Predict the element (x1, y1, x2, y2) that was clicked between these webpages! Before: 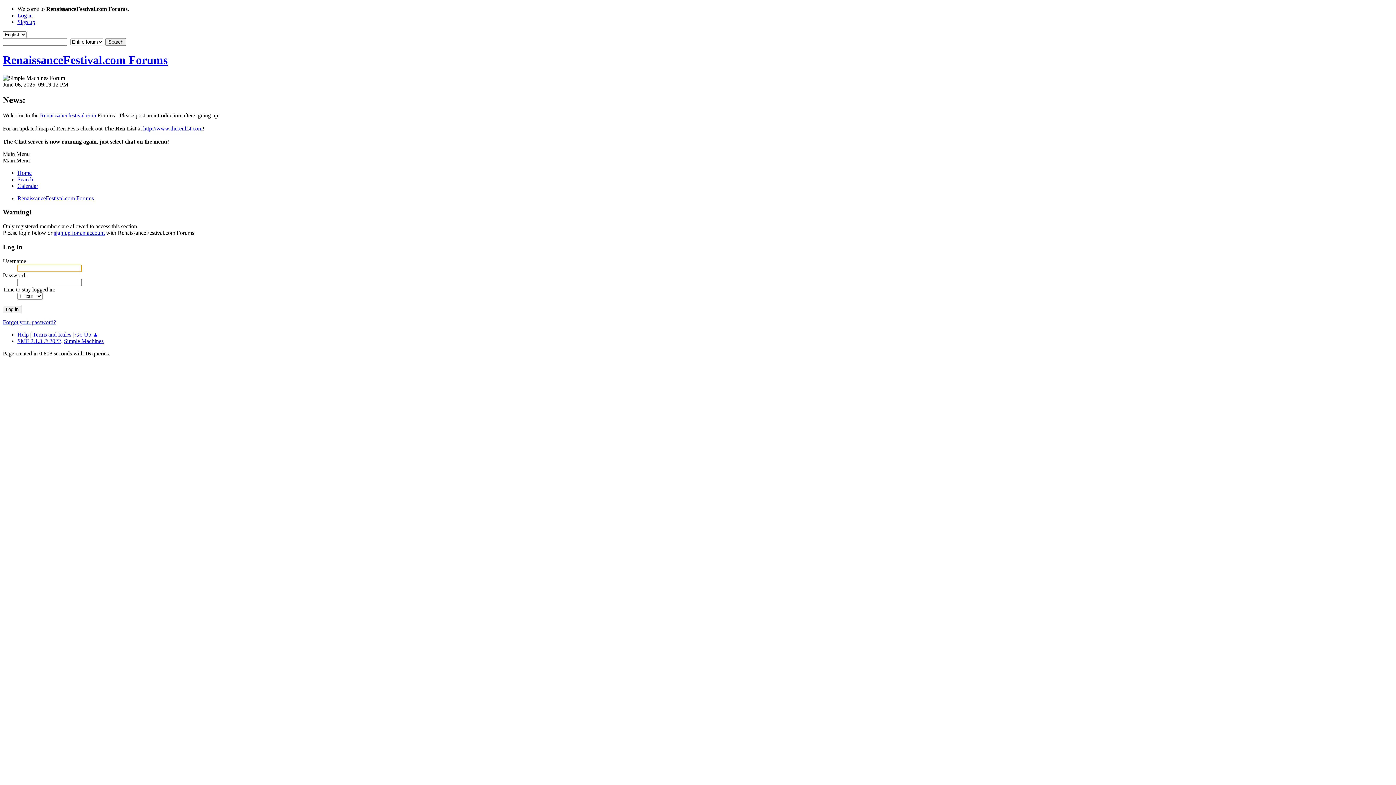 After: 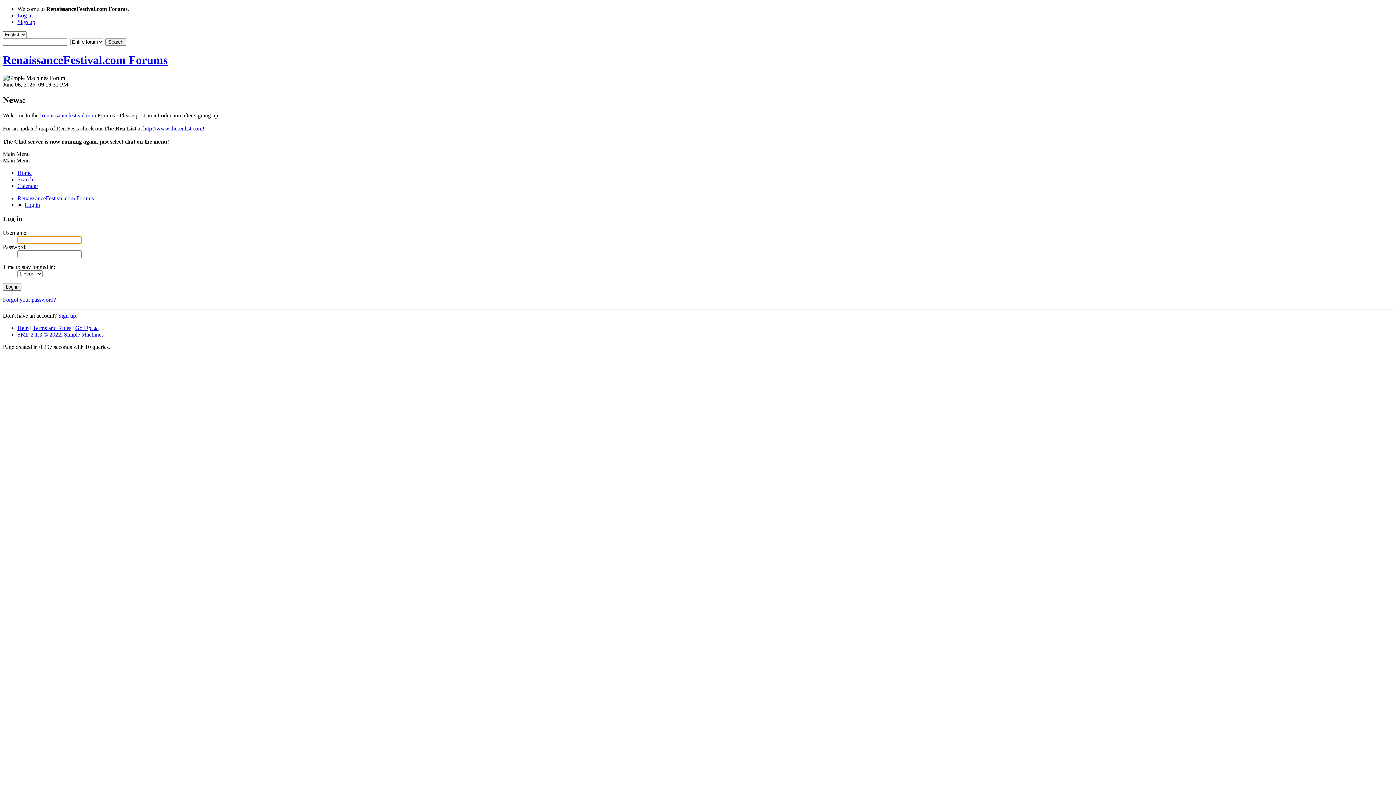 Action: bbox: (17, 12, 32, 18) label: Log in